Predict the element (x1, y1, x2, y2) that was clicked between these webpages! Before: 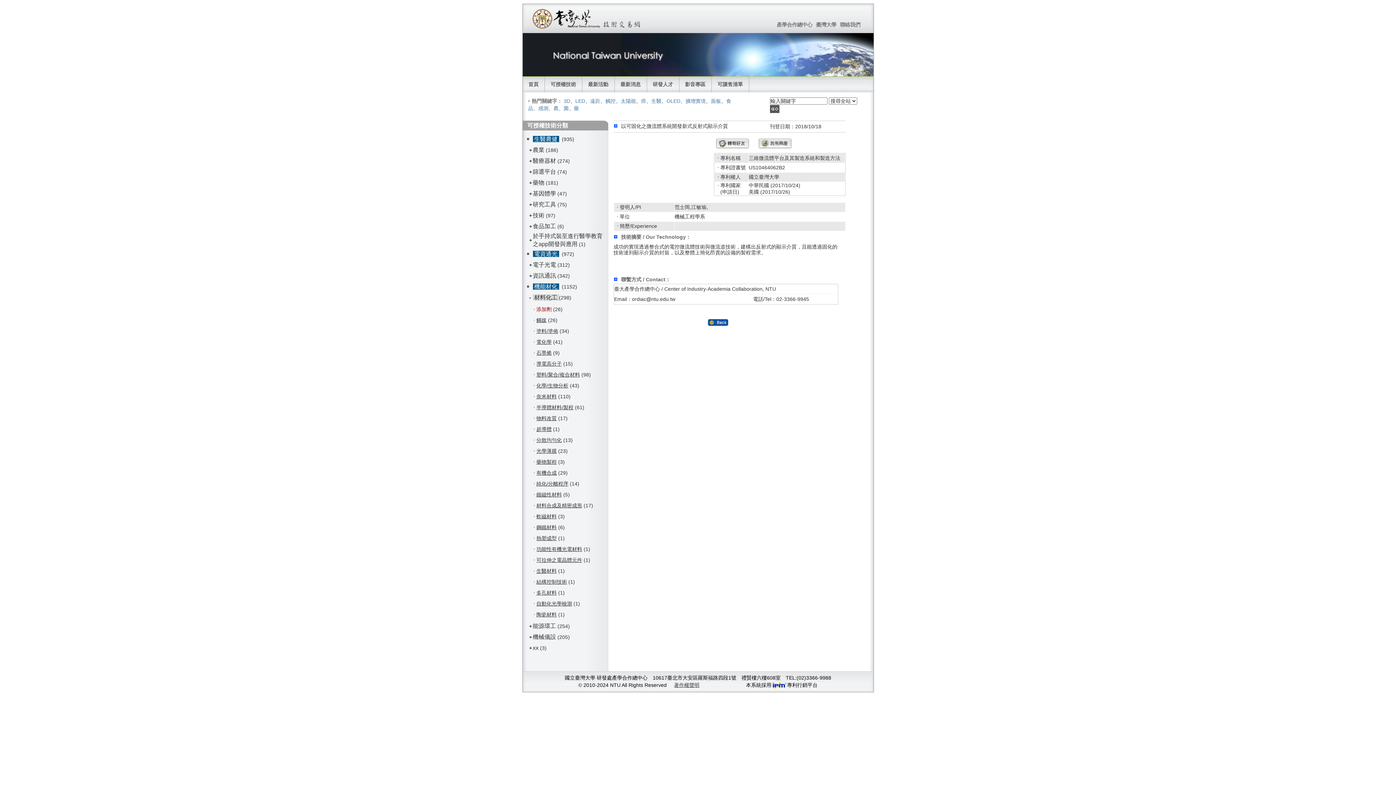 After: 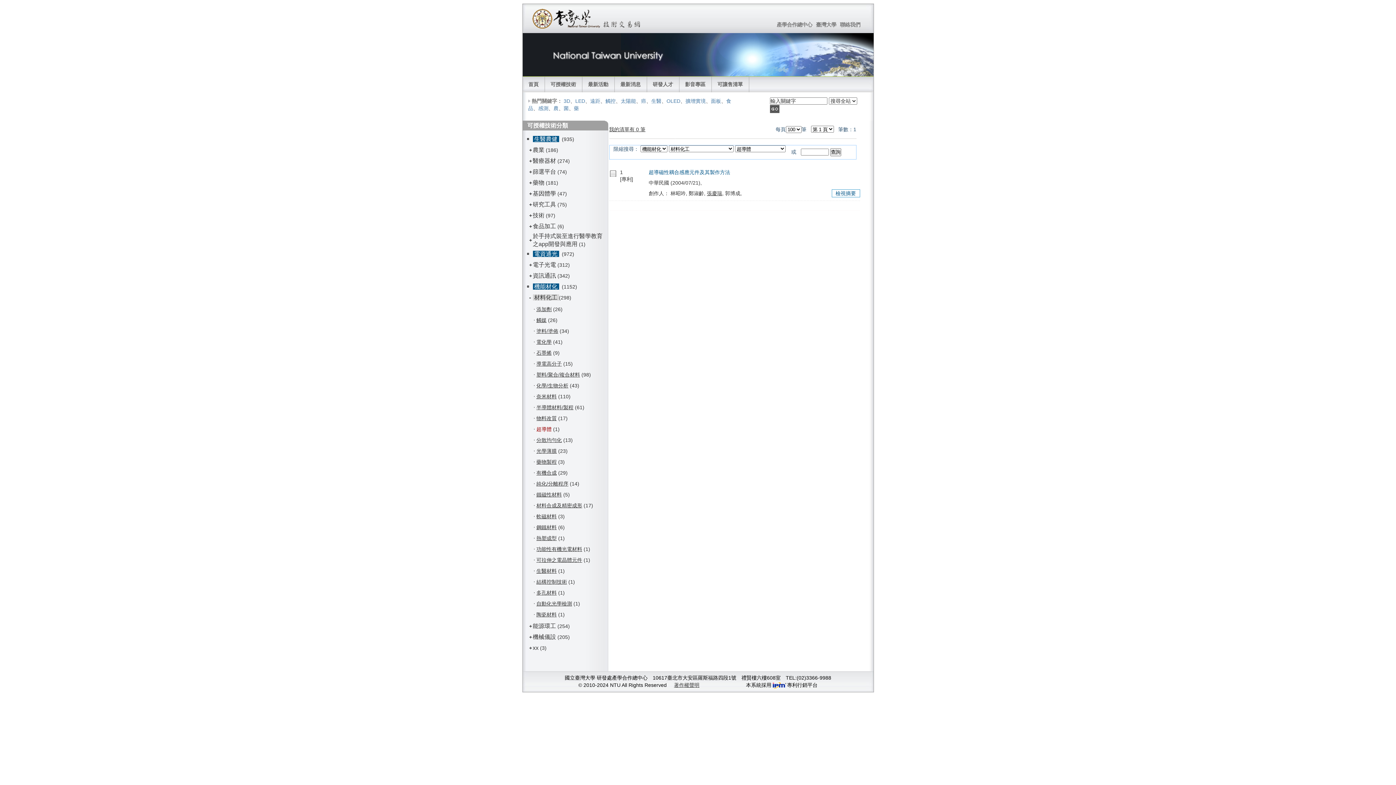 Action: bbox: (536, 426, 551, 432) label: 超導體